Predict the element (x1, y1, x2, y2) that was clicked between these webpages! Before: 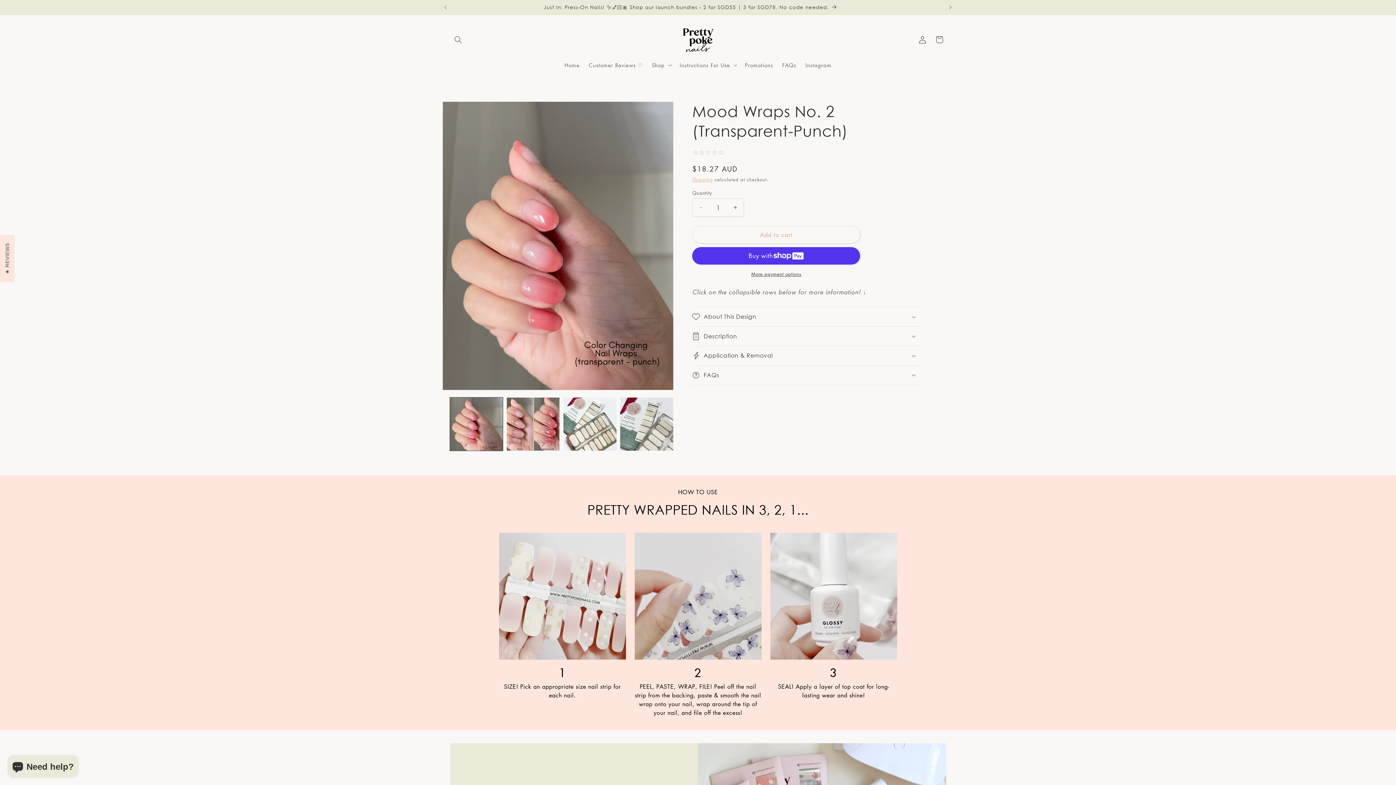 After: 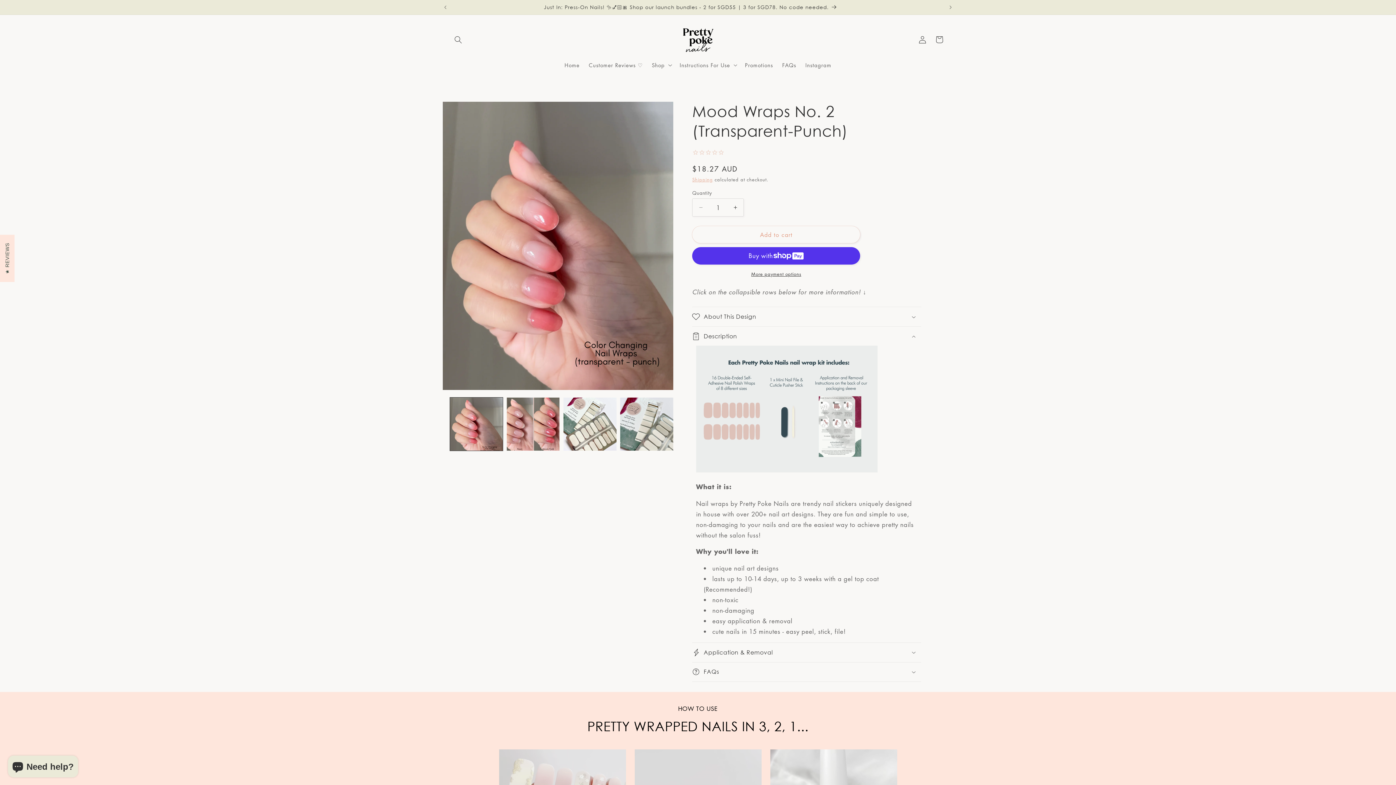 Action: bbox: (692, 326, 921, 345) label: Description